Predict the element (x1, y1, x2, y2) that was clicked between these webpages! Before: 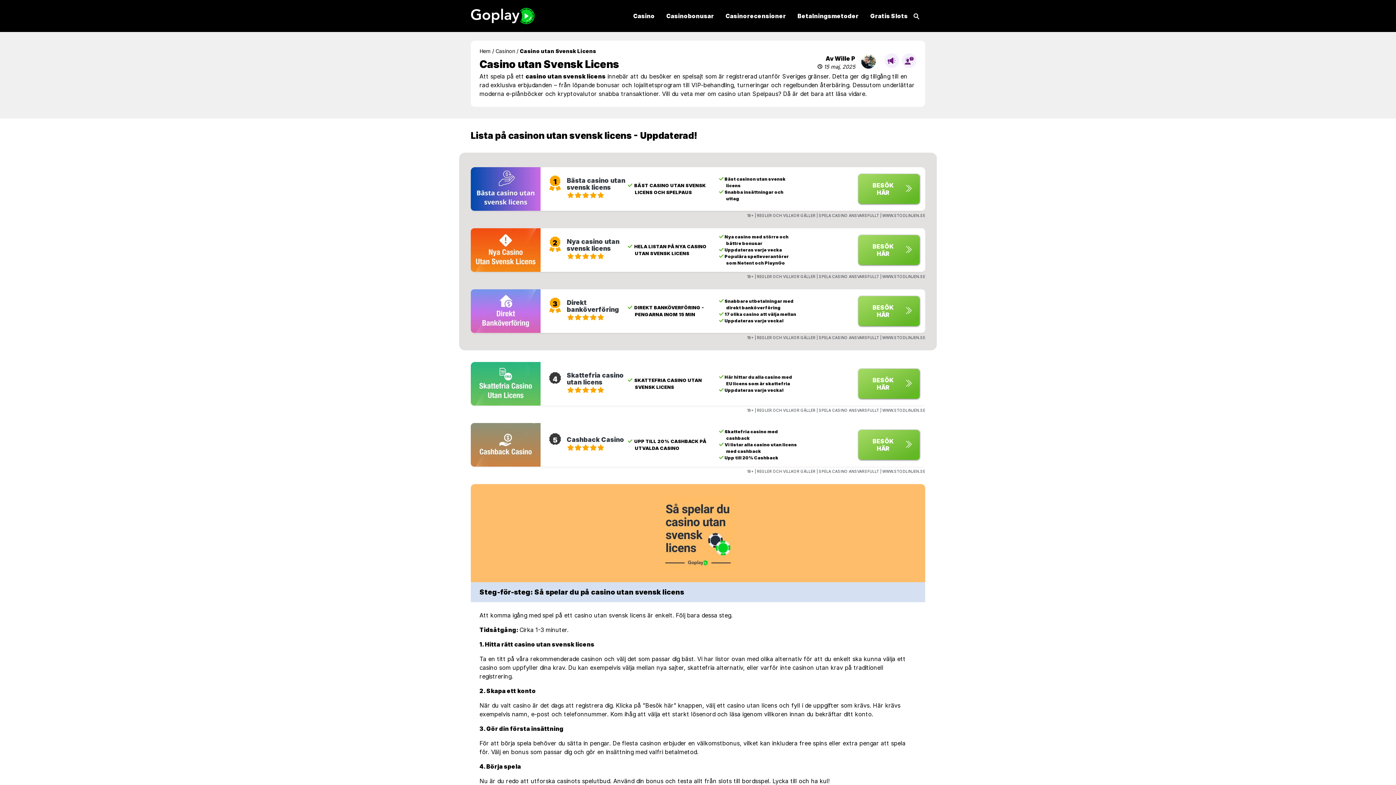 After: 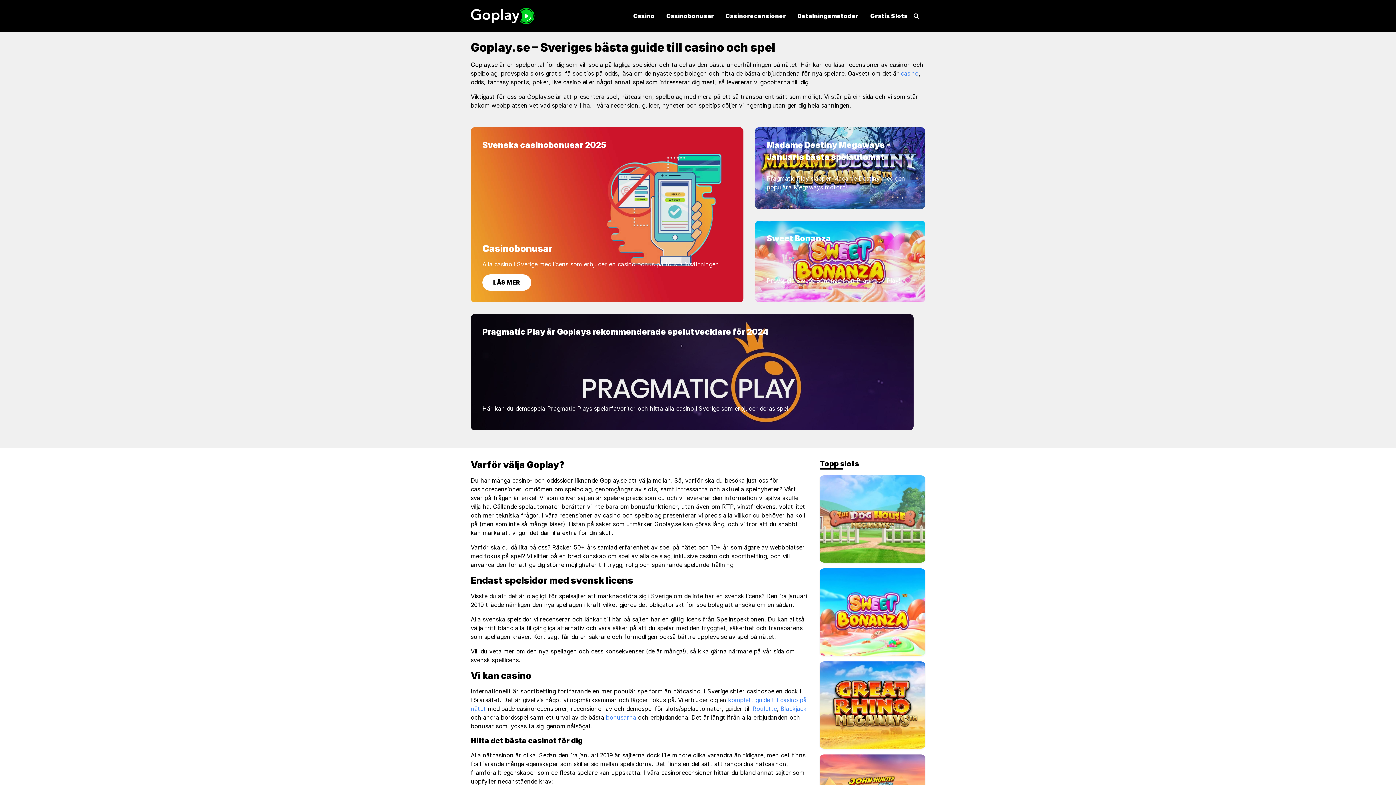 Action: bbox: (479, 48, 490, 54) label: Hem